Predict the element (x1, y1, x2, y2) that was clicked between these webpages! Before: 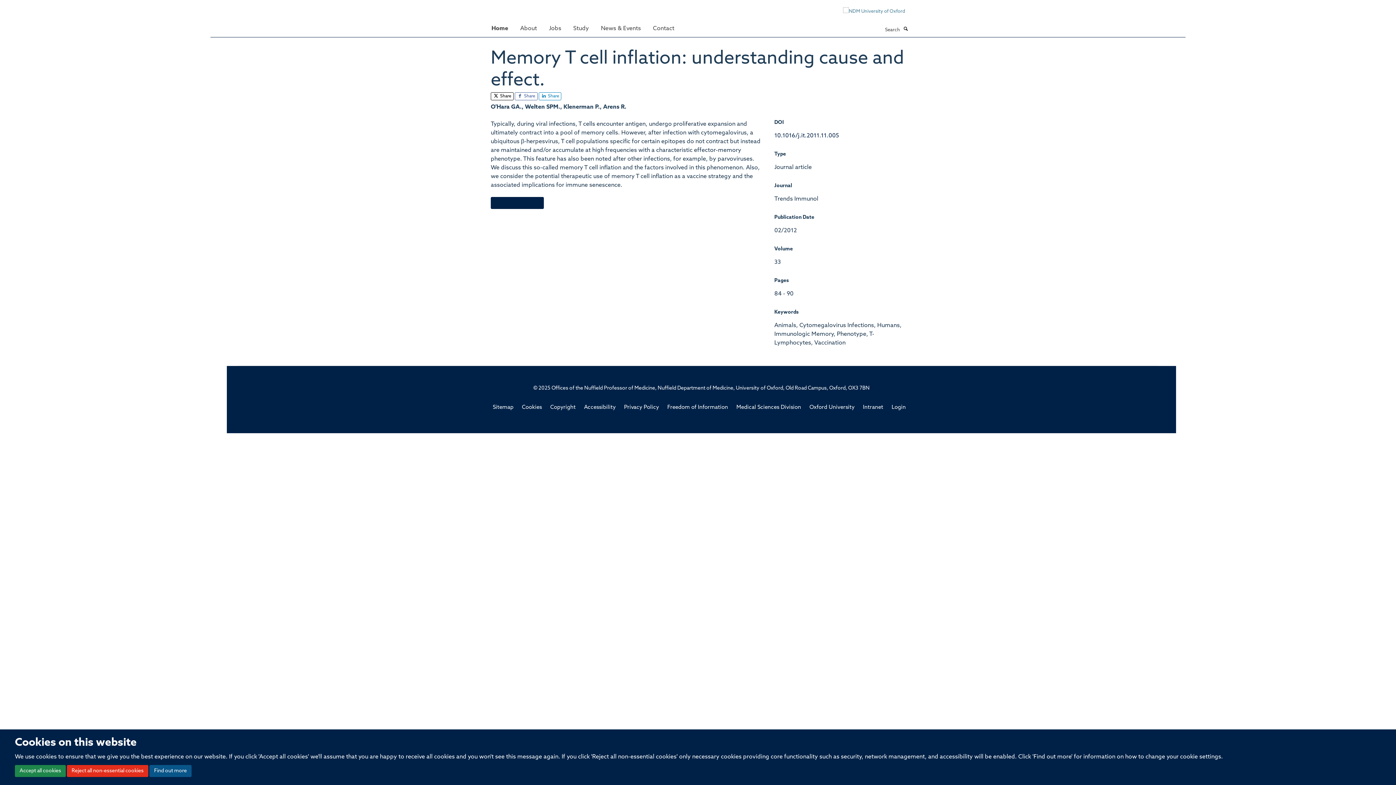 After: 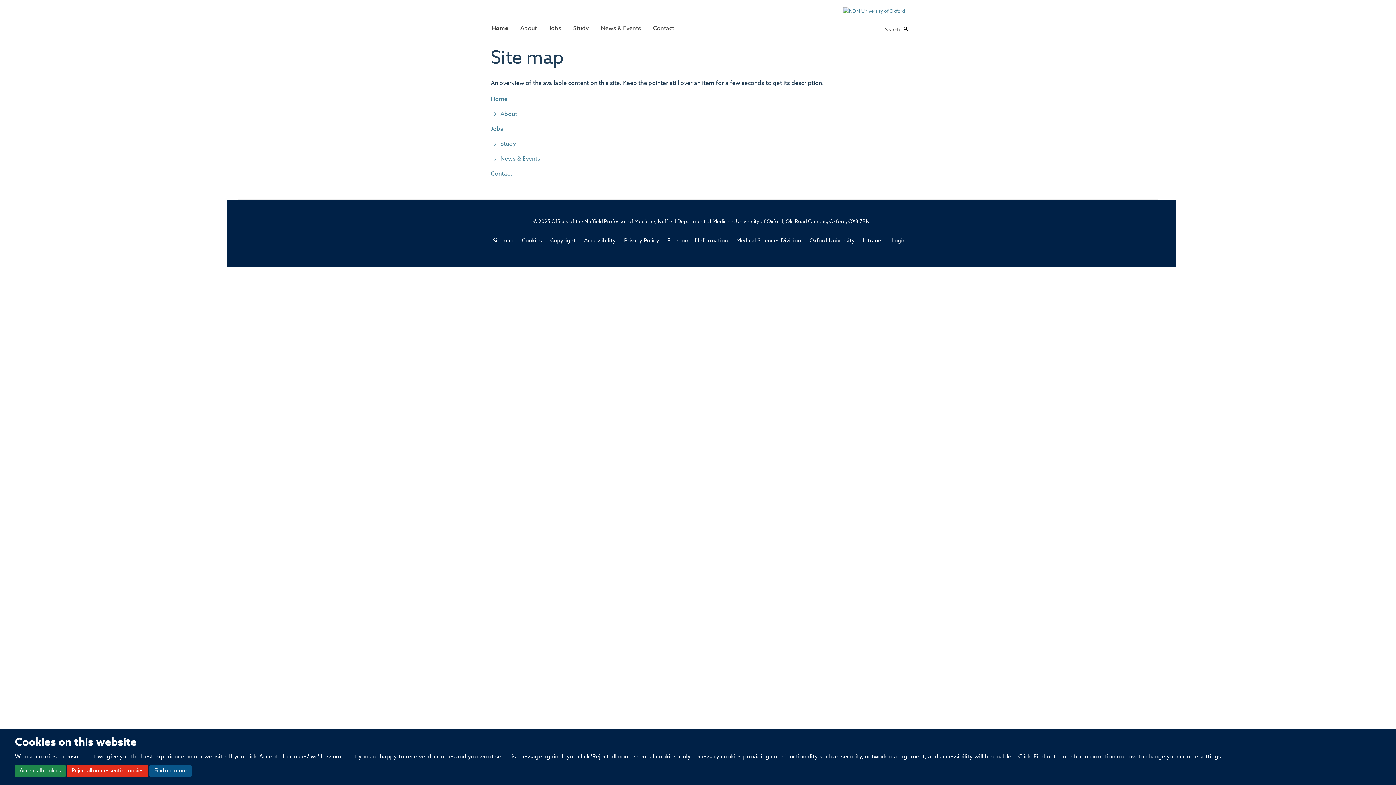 Action: bbox: (492, 405, 513, 410) label: Sitemap